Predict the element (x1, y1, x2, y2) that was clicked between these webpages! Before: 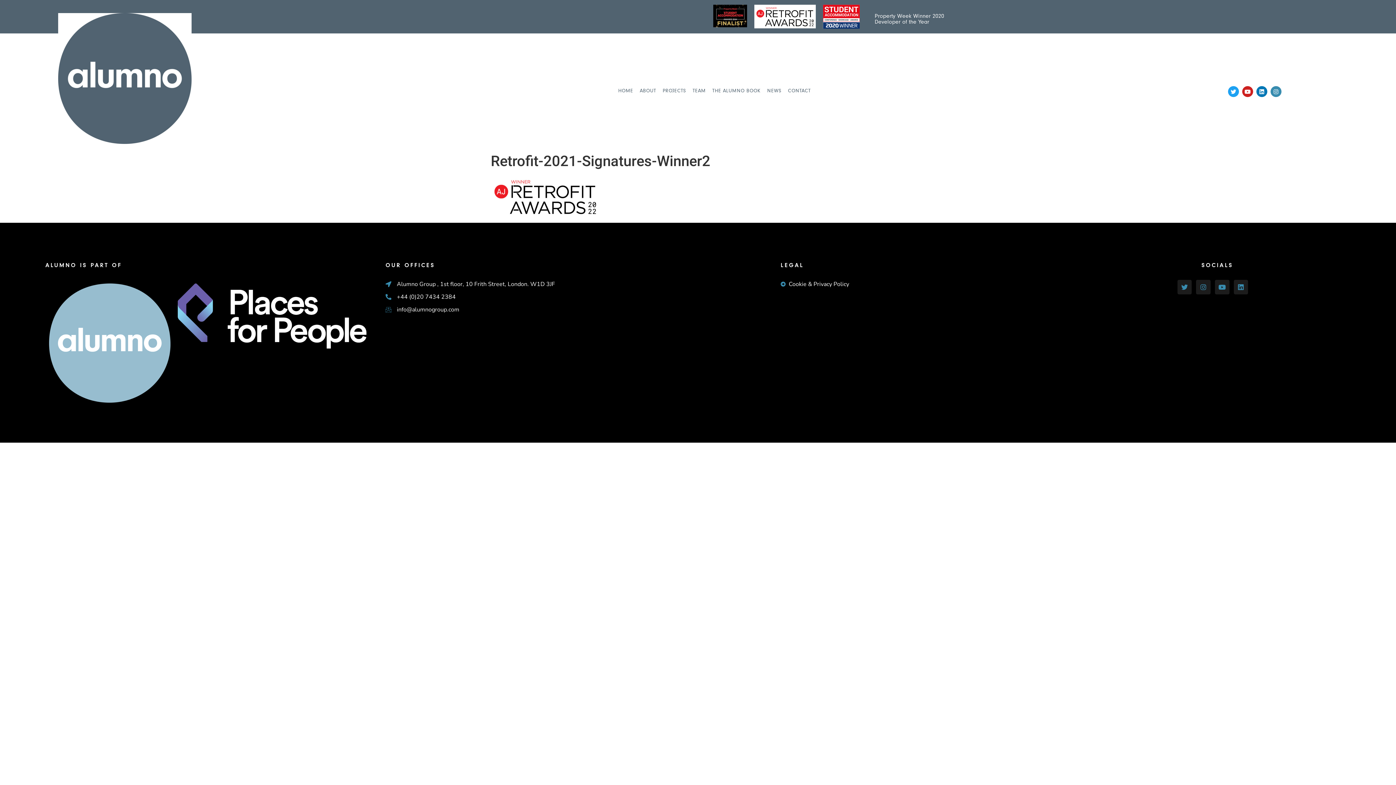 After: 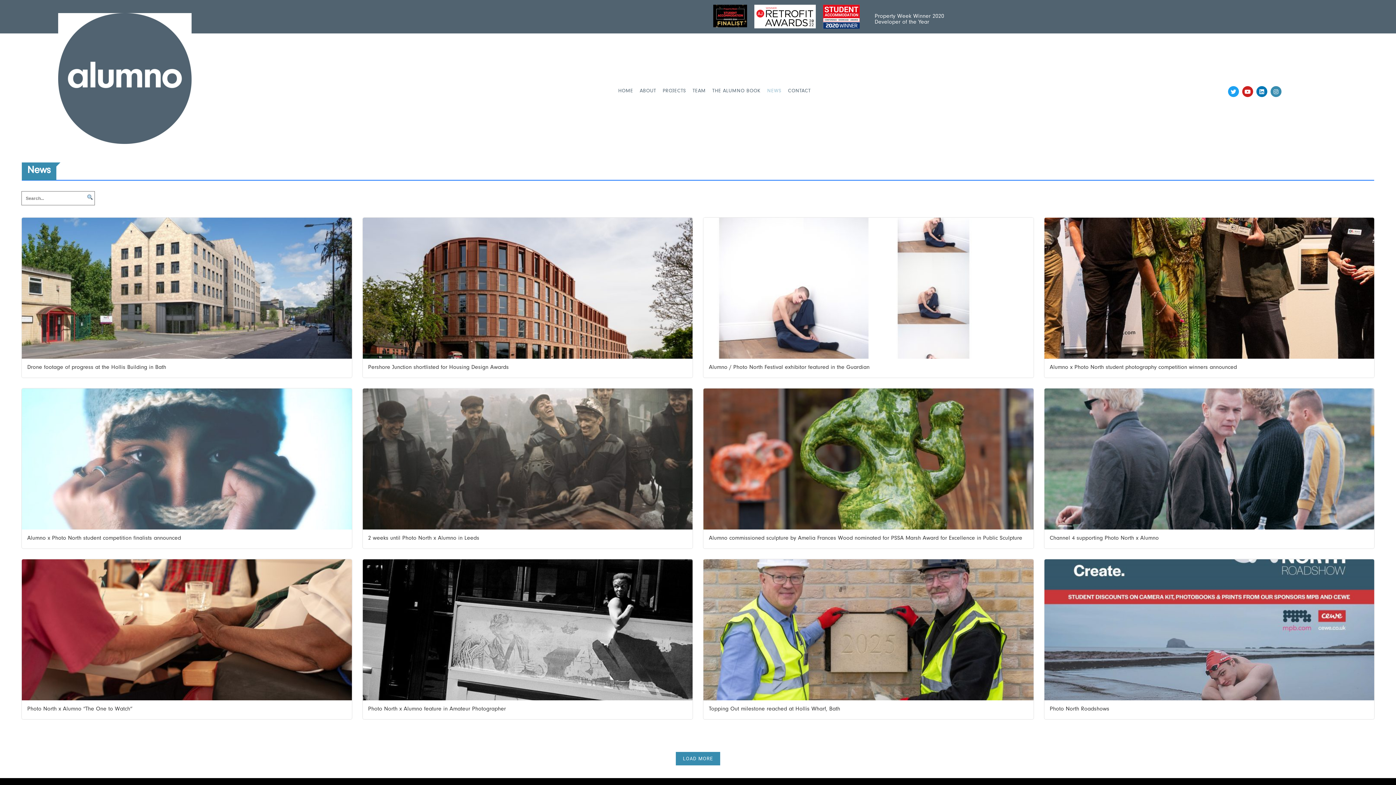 Action: bbox: (764, 83, 784, 100) label: NEWS